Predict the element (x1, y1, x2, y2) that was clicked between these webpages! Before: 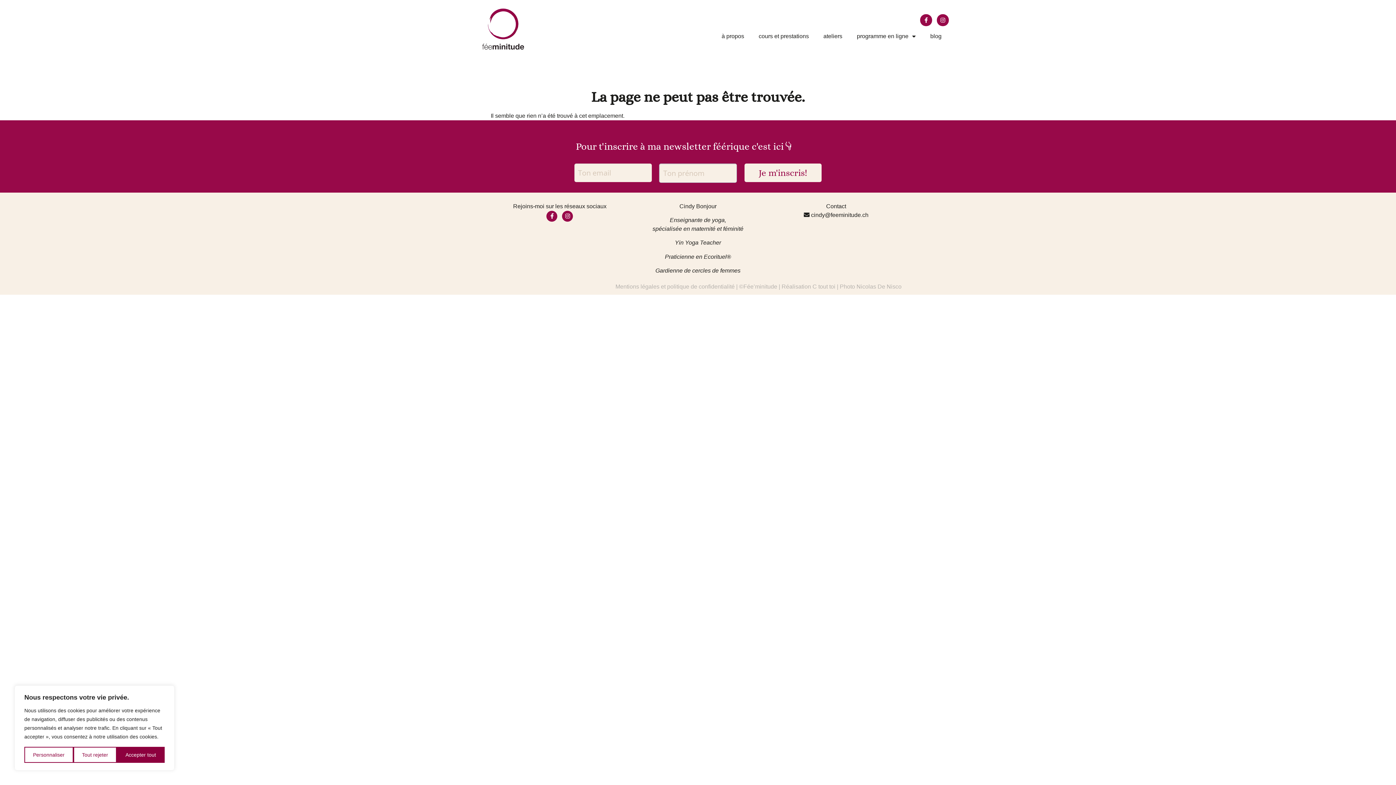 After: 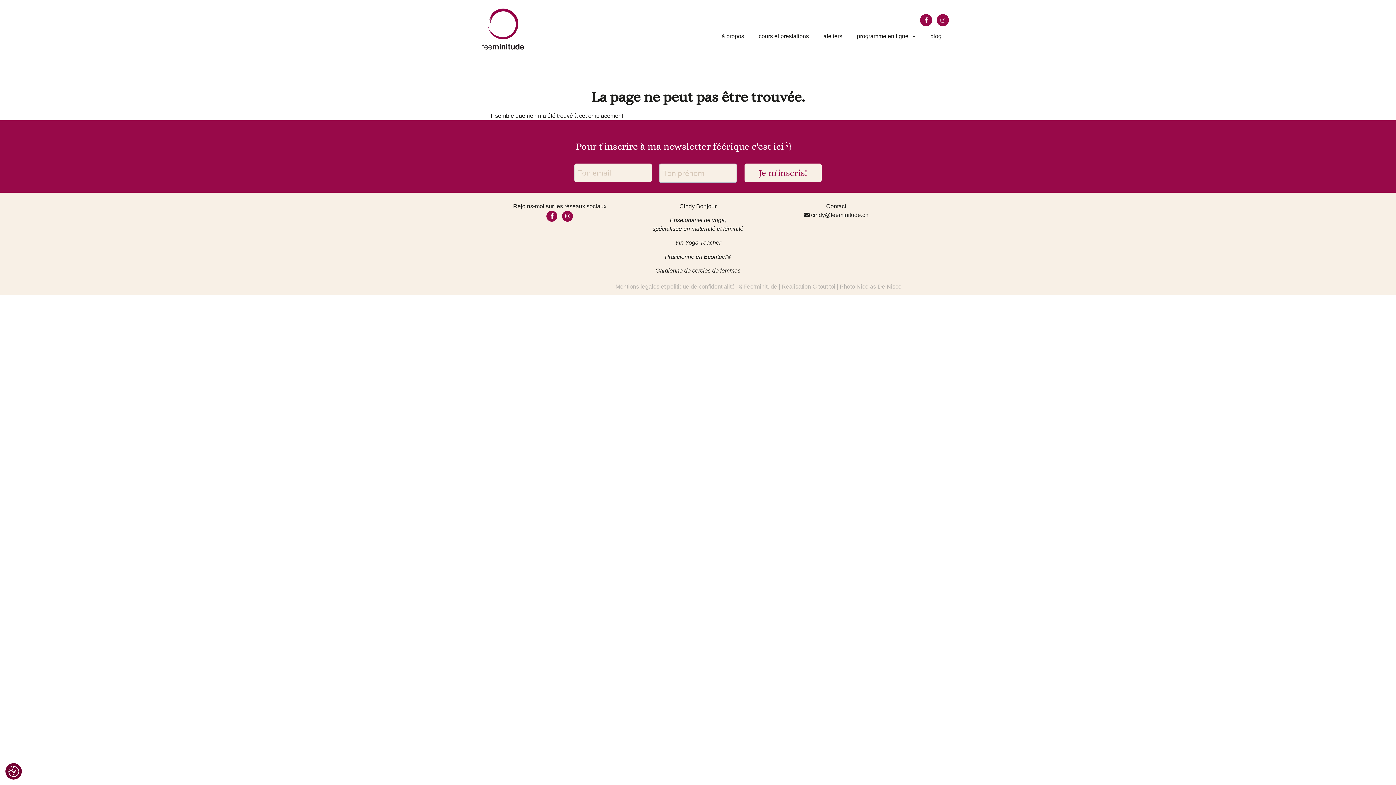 Action: bbox: (116, 747, 164, 763) label: Accepter tout